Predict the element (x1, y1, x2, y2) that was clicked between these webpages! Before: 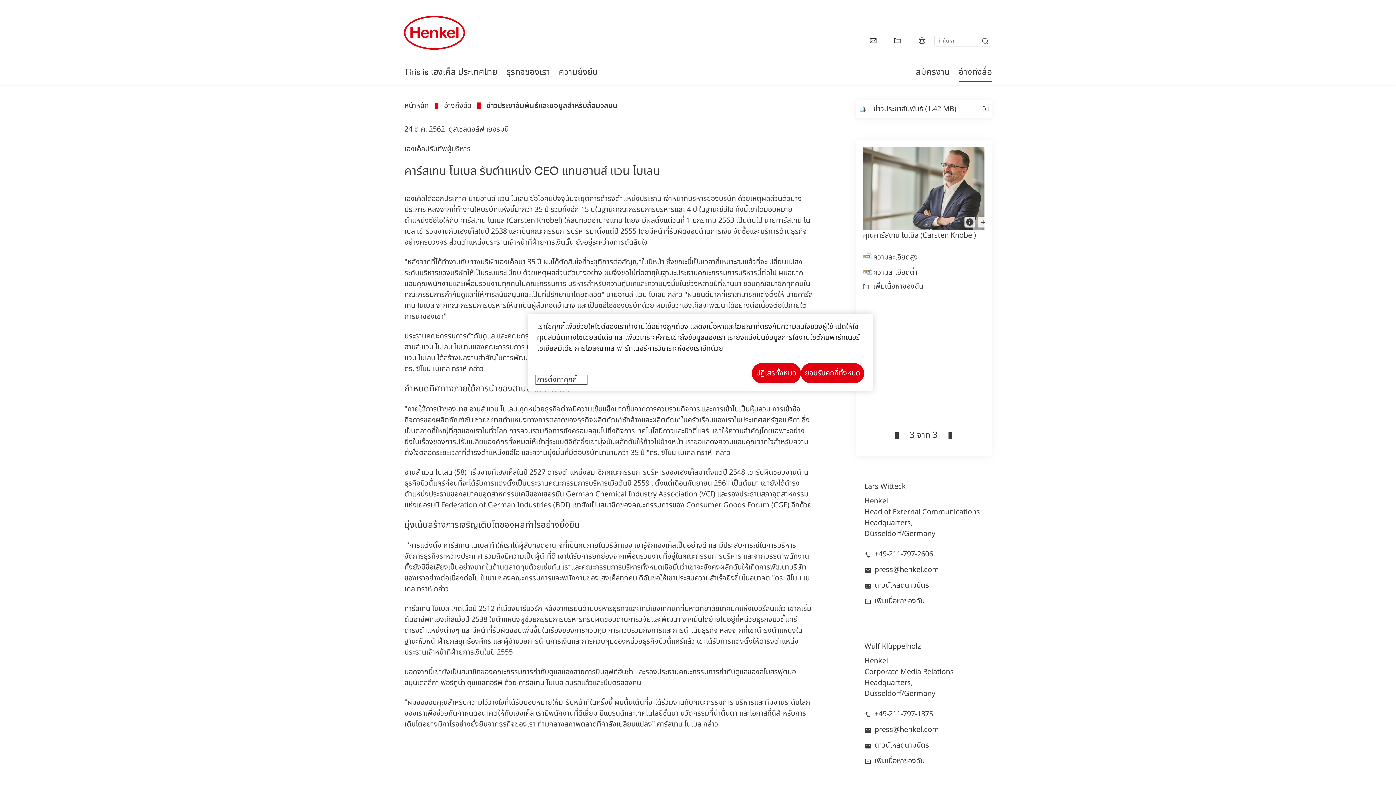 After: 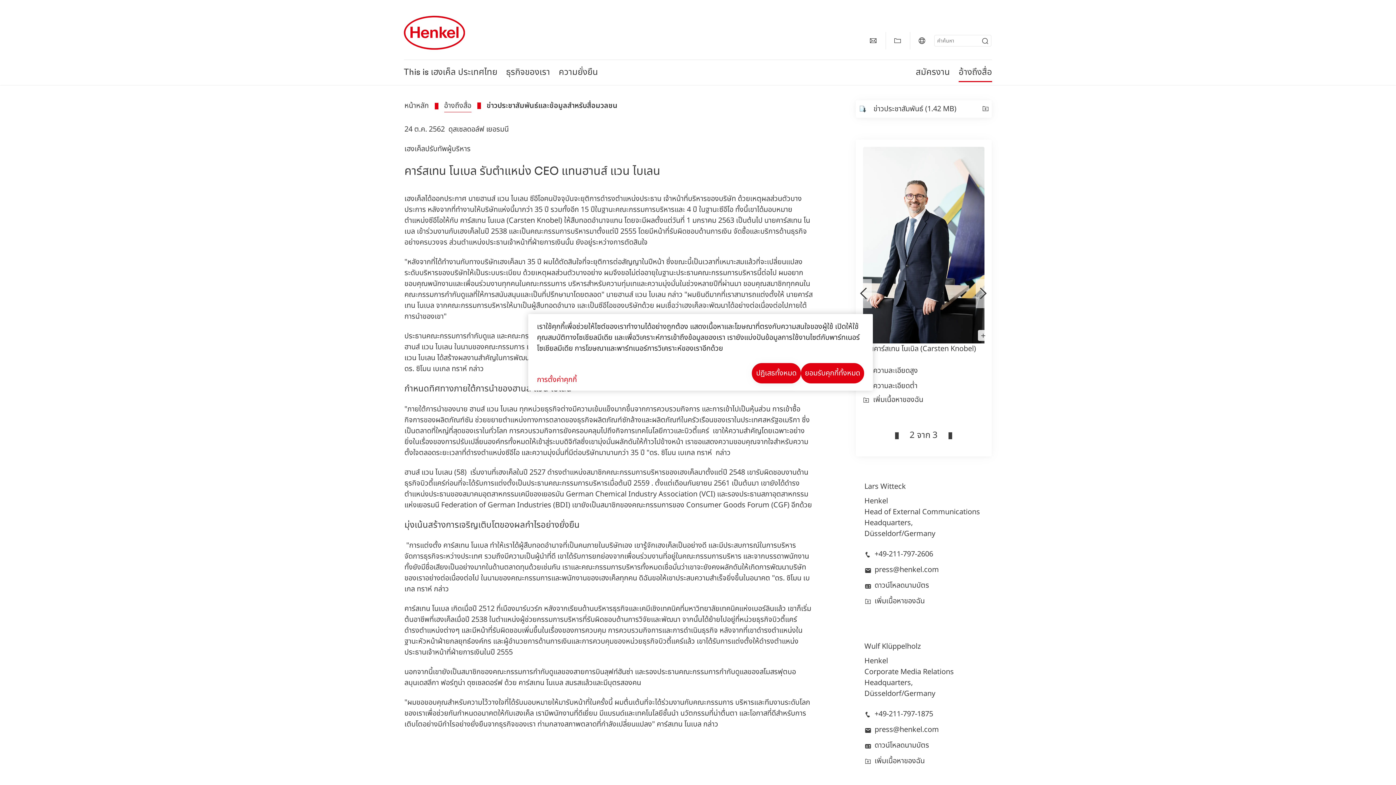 Action: bbox: (863, 265, 983, 278) label: ความละเอียดต่ำ